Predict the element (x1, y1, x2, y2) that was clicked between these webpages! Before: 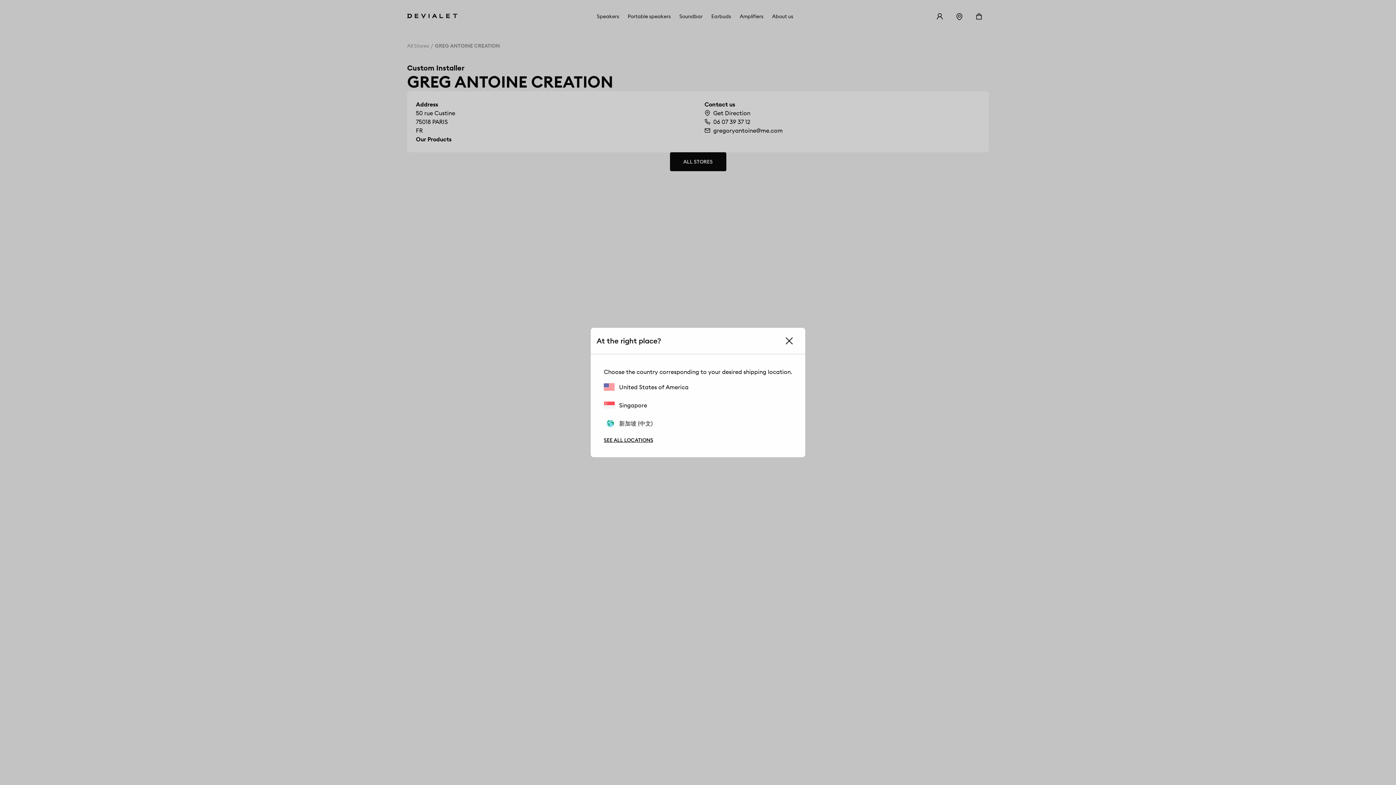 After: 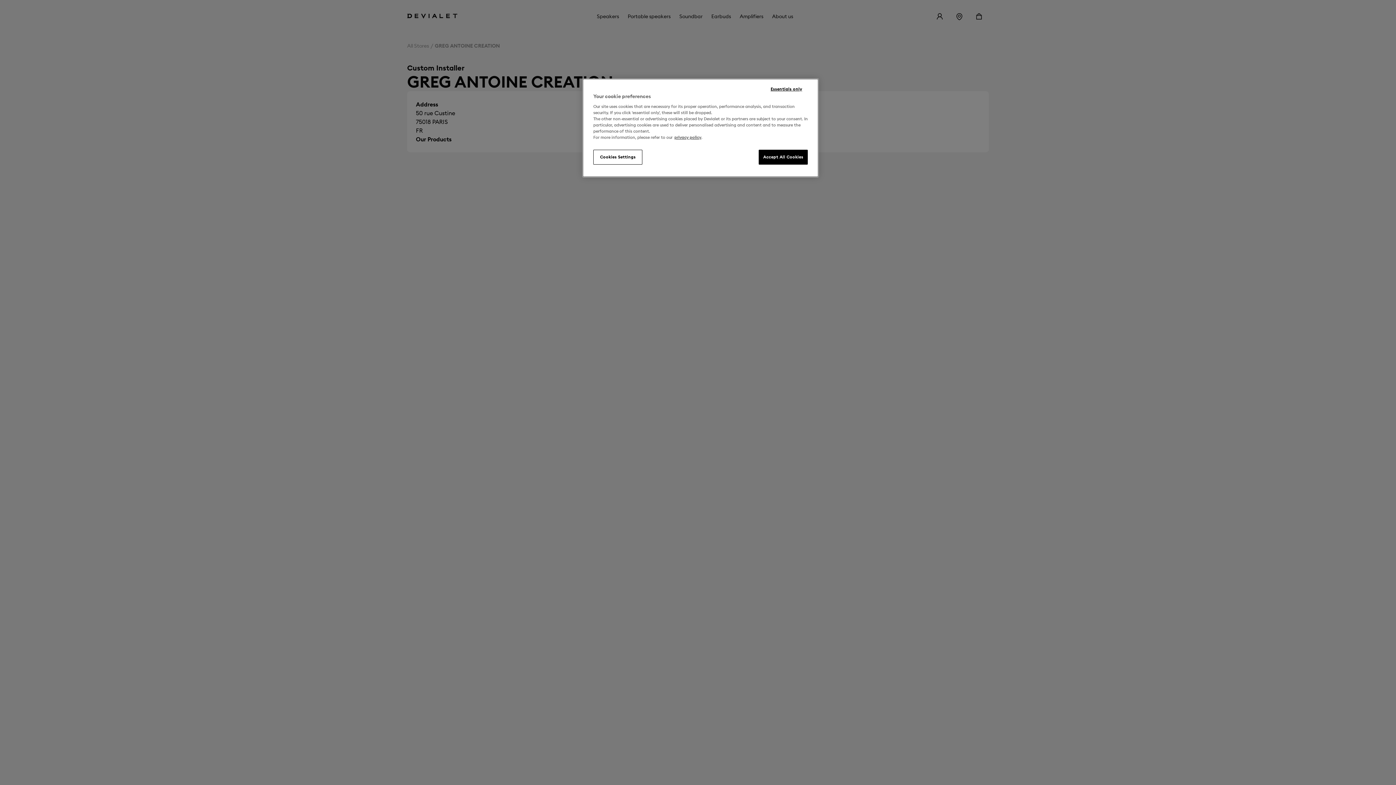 Action: bbox: (604, 401, 647, 409) label: Singapore